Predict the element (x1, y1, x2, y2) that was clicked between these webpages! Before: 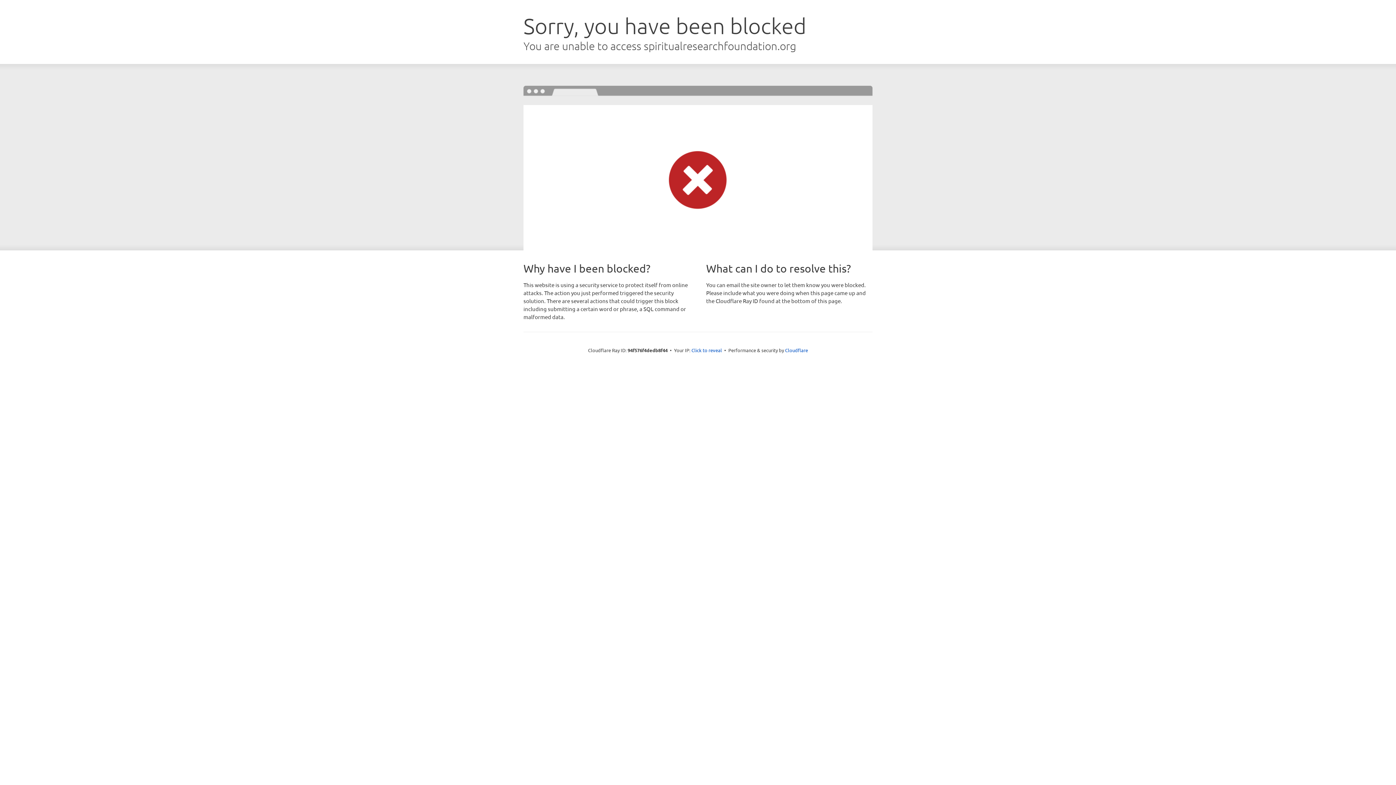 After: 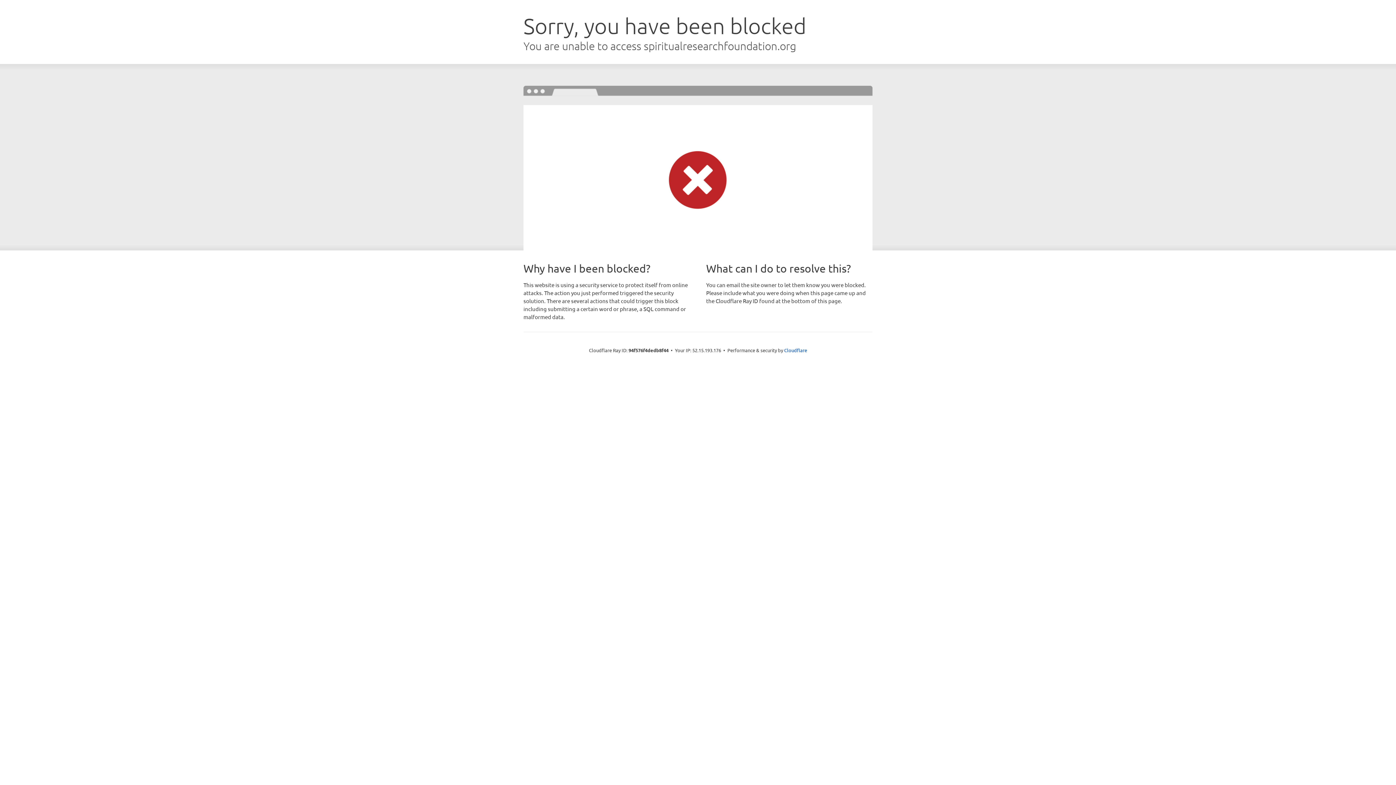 Action: label: Click to reveal bbox: (691, 346, 722, 353)